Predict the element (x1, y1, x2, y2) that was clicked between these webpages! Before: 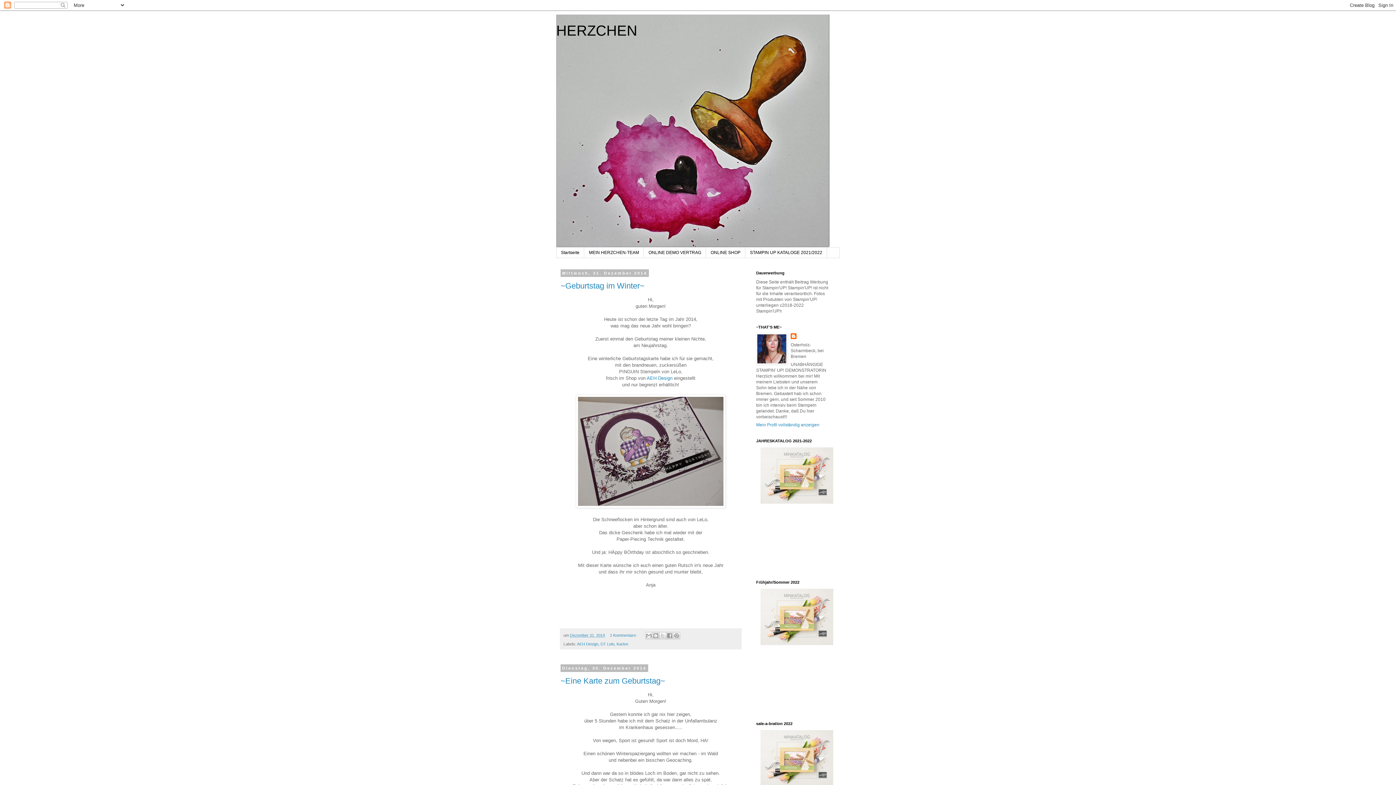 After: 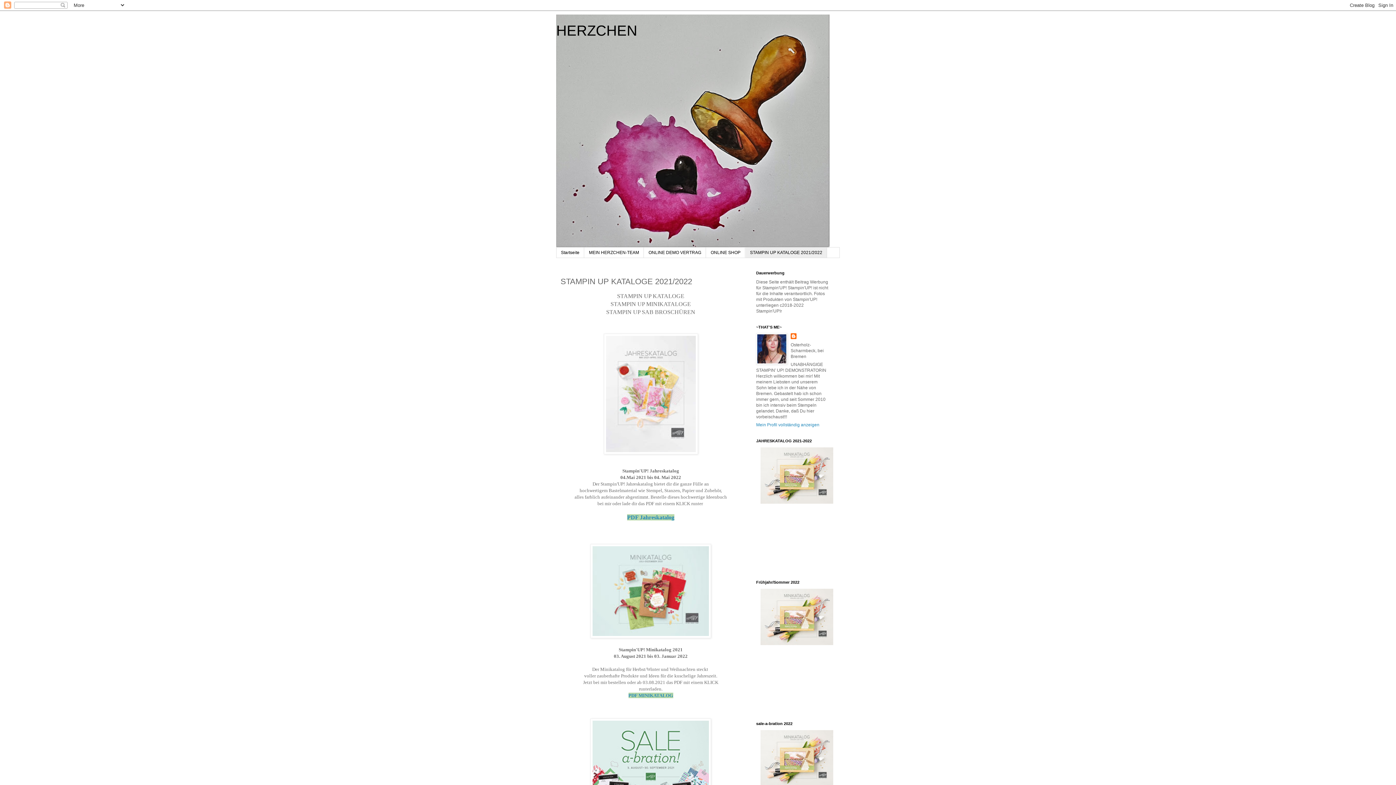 Action: label: STAMPIN UP KATALOGE 2021/2022 bbox: (745, 247, 827, 257)